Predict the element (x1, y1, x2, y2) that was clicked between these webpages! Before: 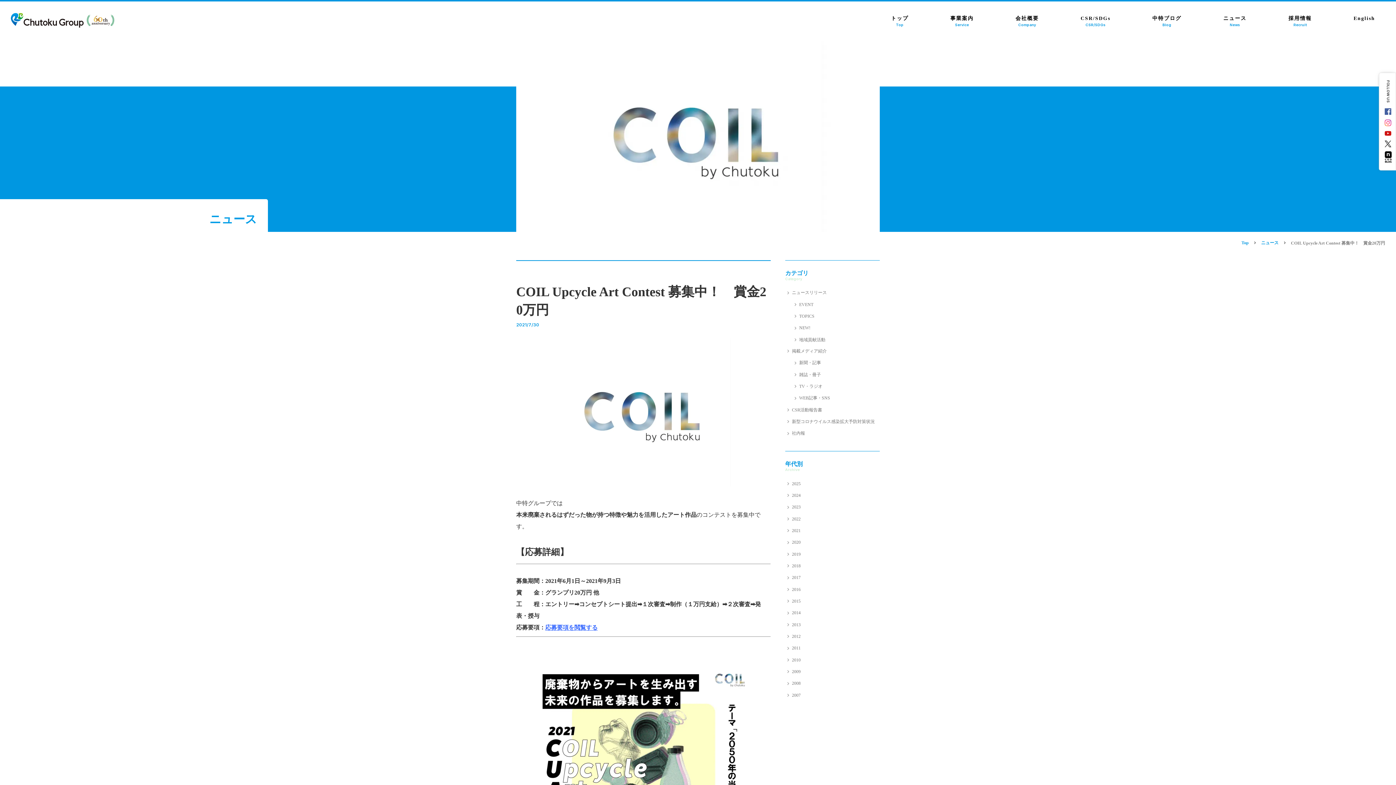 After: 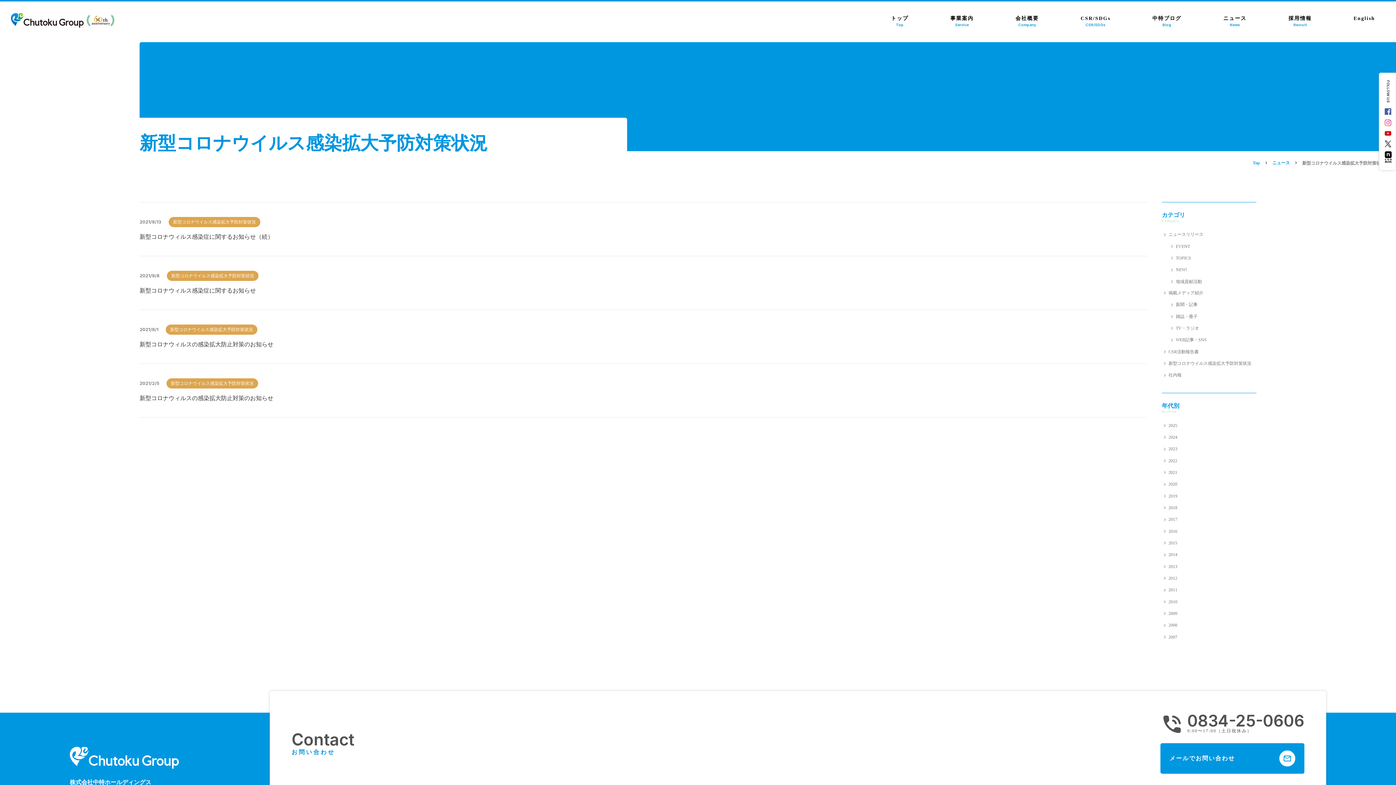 Action: label: 新型コロナウイルス感染拡大予防対策状況 bbox: (791, 419, 875, 424)